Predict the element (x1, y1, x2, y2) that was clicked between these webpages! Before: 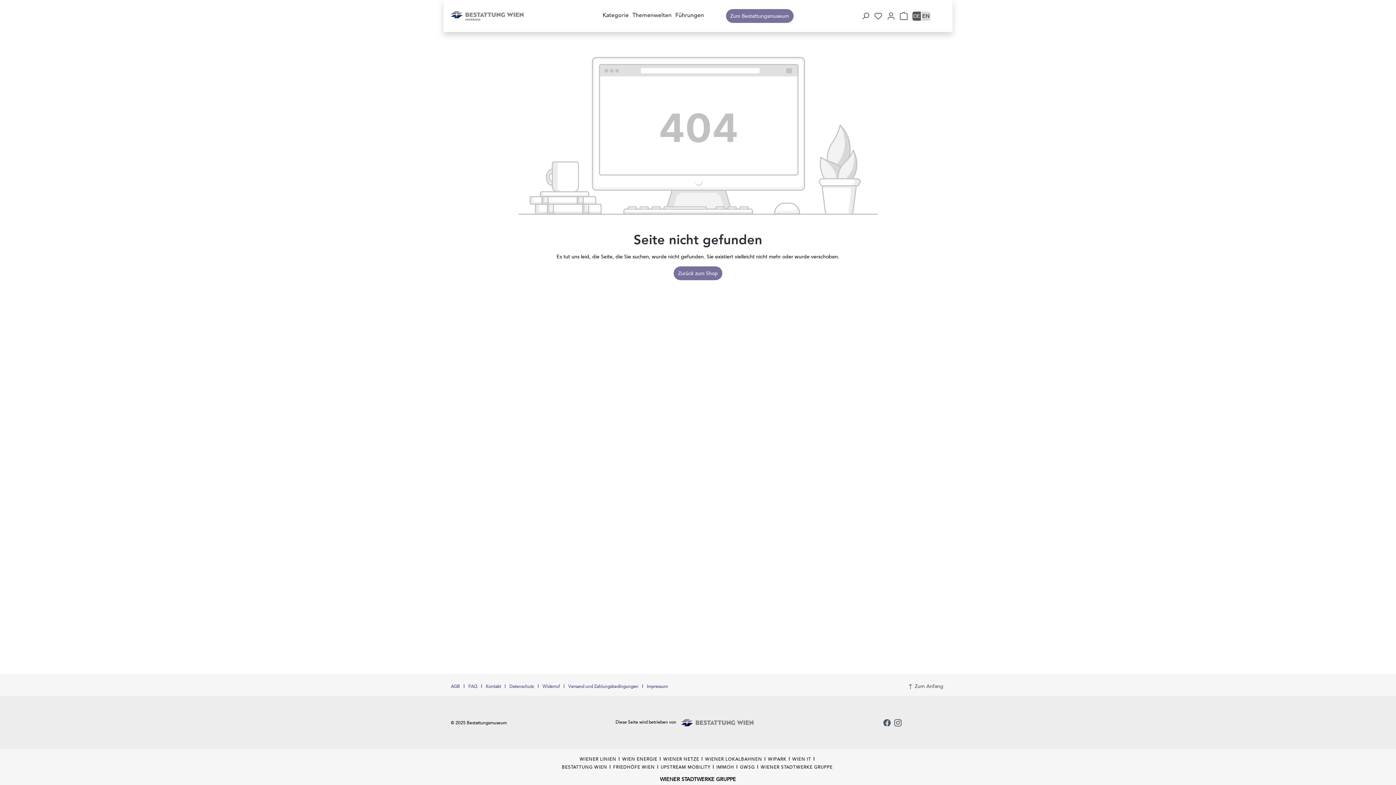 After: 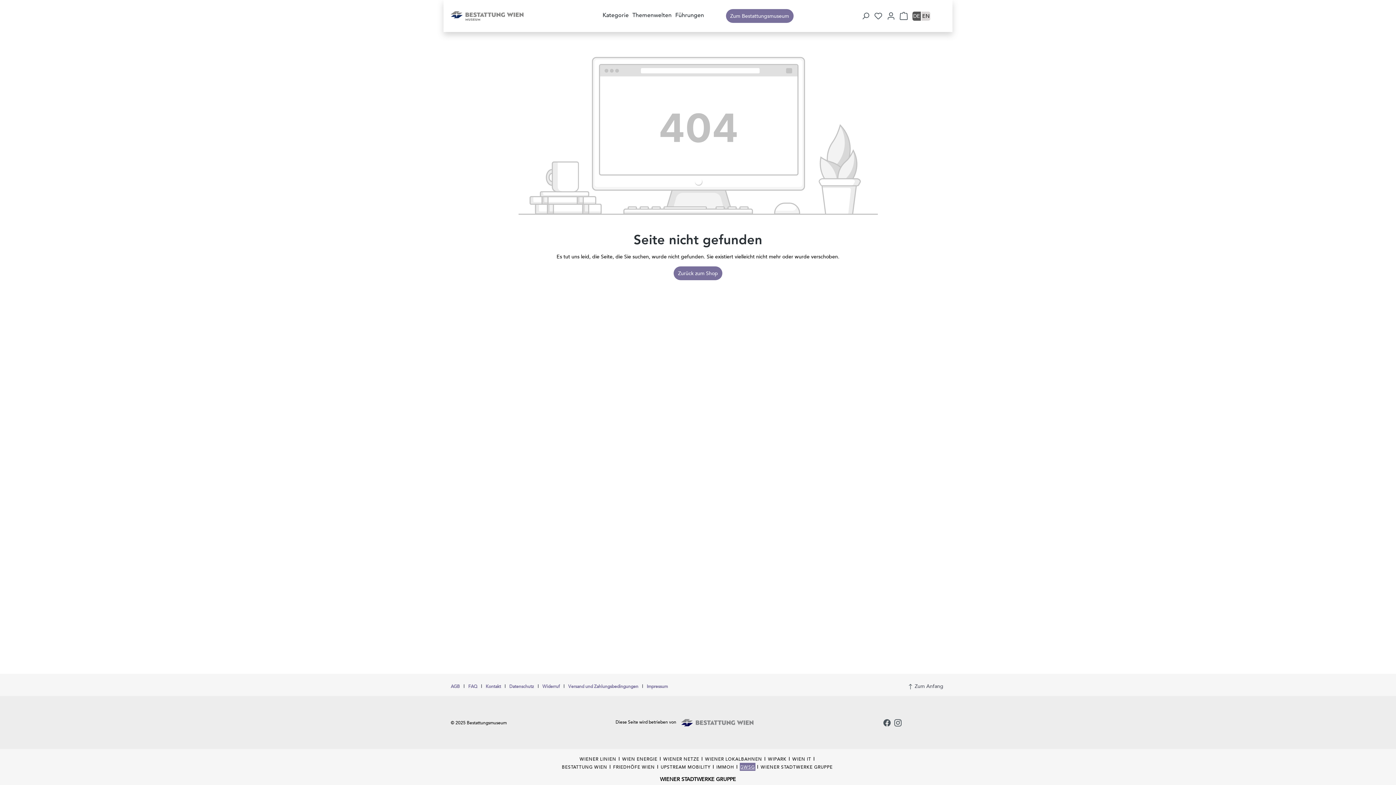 Action: bbox: (739, 763, 755, 771) label: GWSG